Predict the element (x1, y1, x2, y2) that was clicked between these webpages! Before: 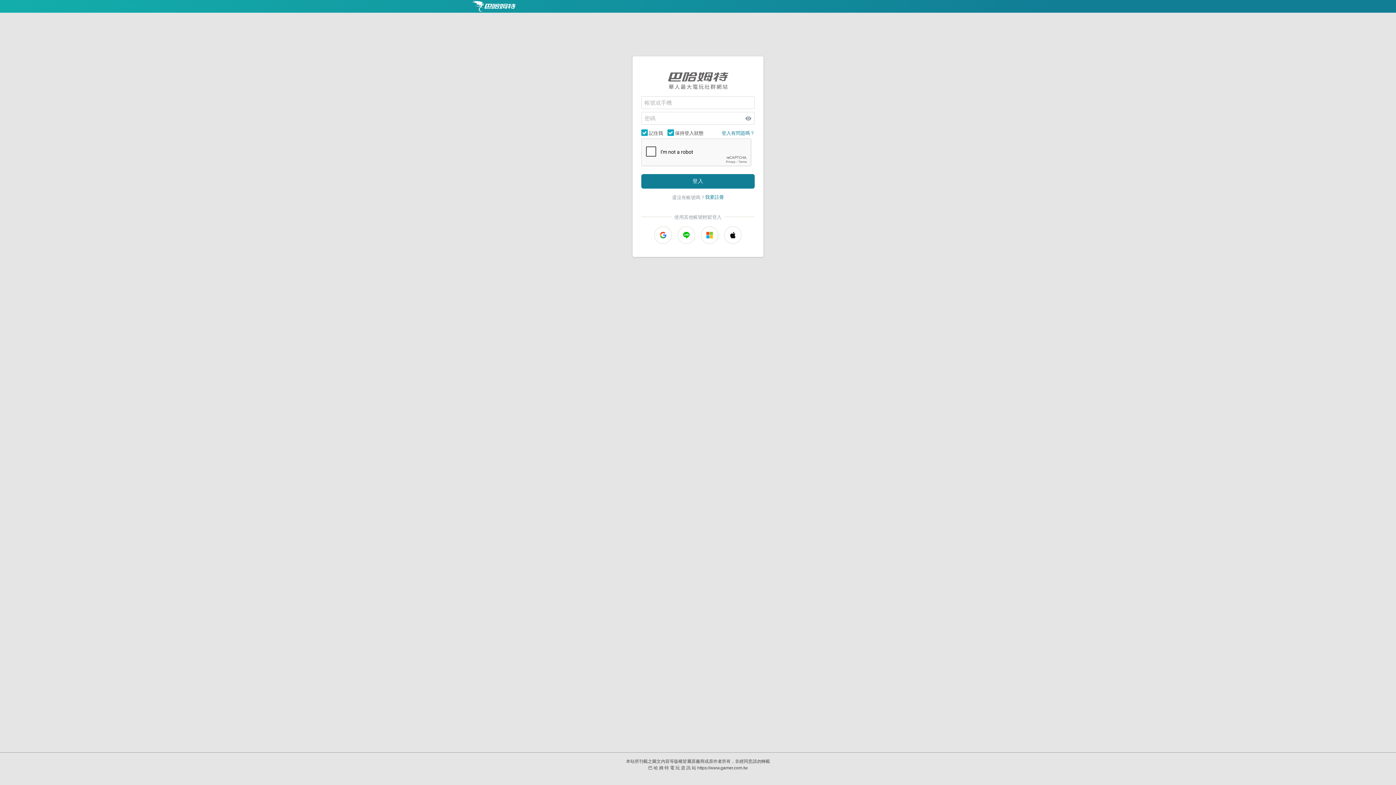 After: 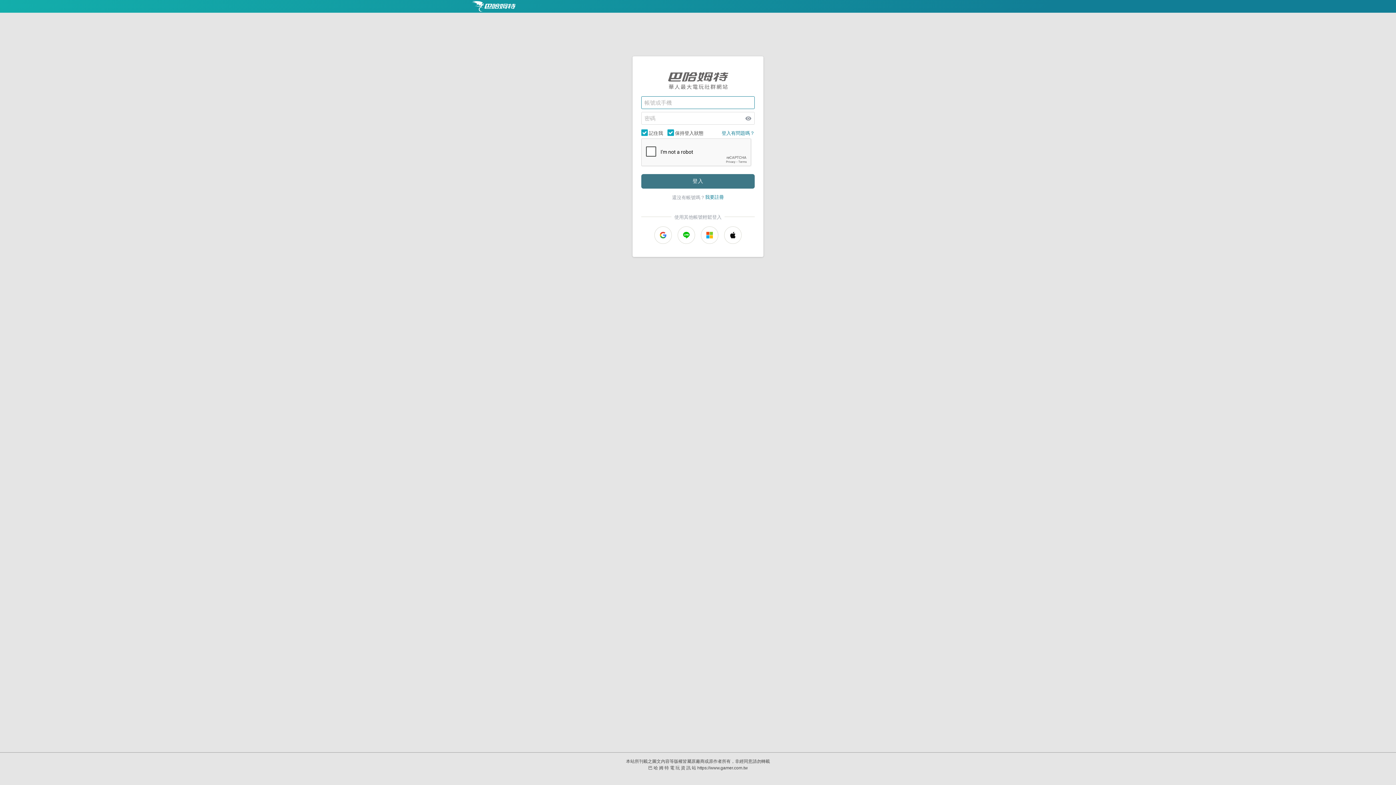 Action: label: 登入 bbox: (641, 174, 754, 188)